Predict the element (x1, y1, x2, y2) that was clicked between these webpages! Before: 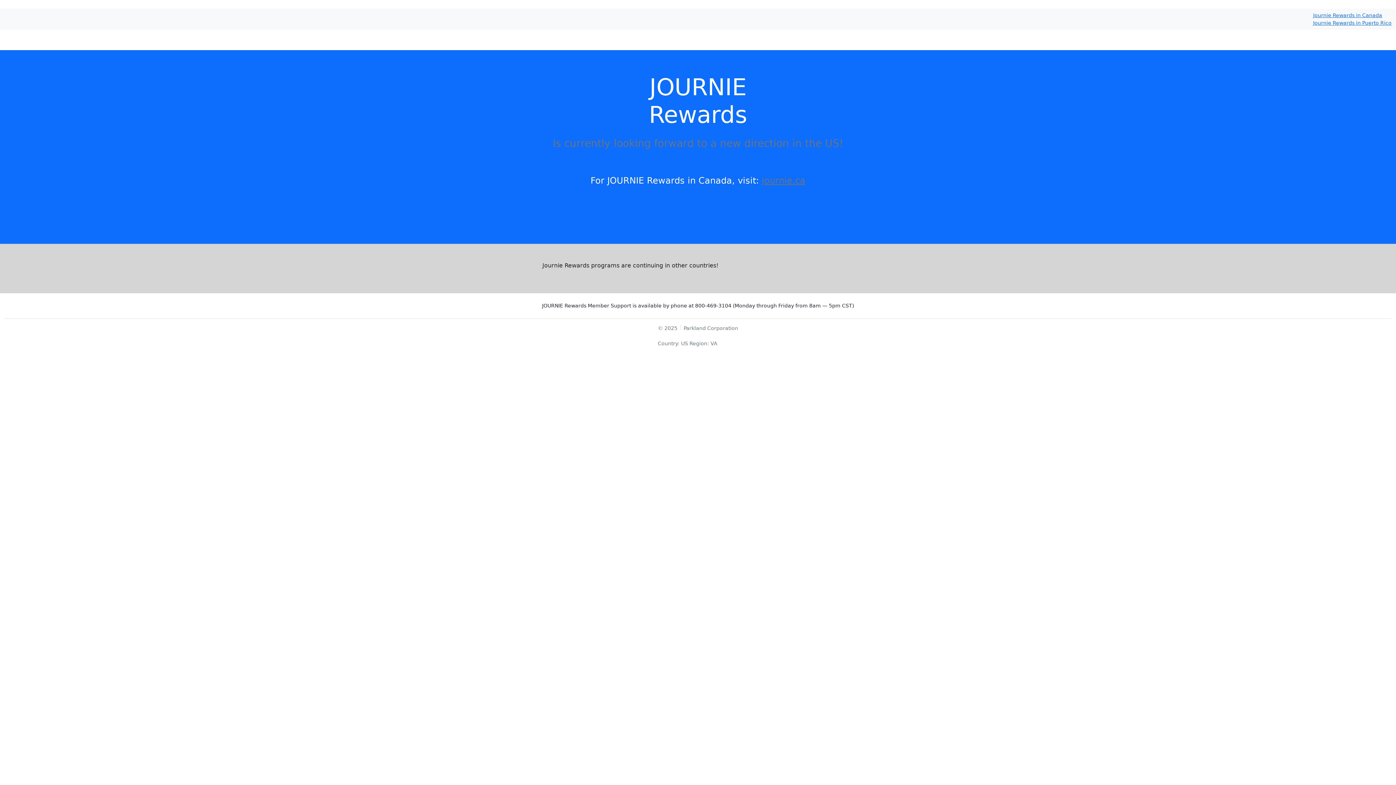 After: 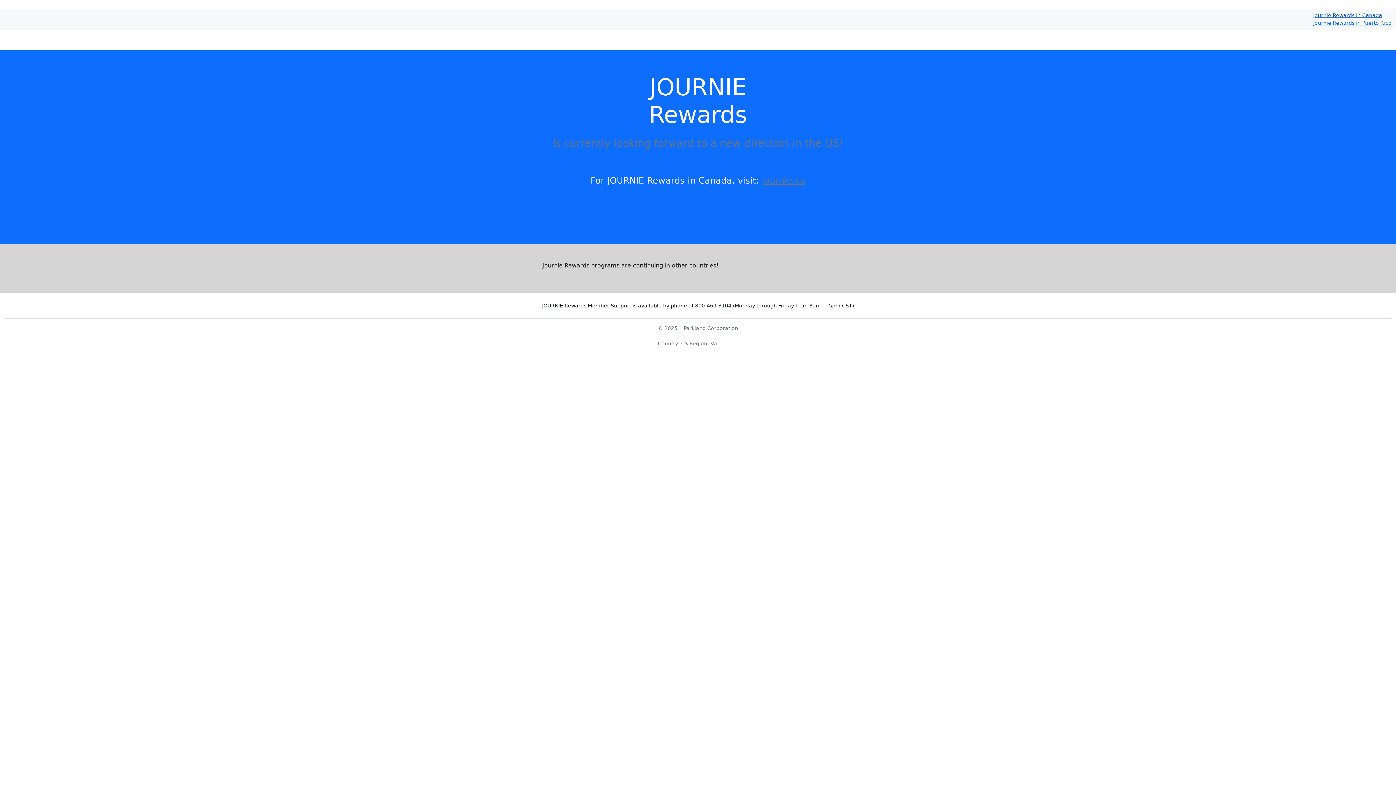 Action: label: Journie Rewards in Canada bbox: (1313, 12, 1382, 18)